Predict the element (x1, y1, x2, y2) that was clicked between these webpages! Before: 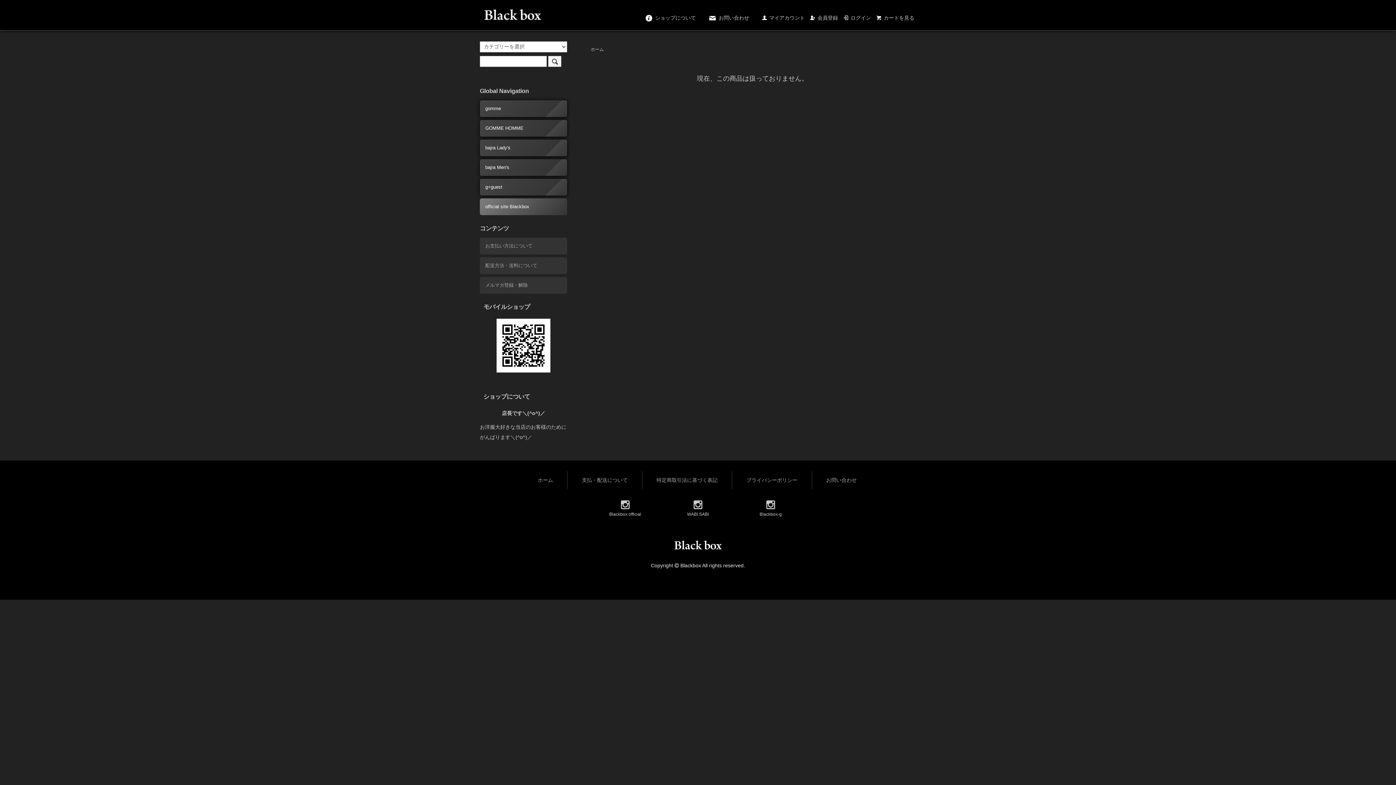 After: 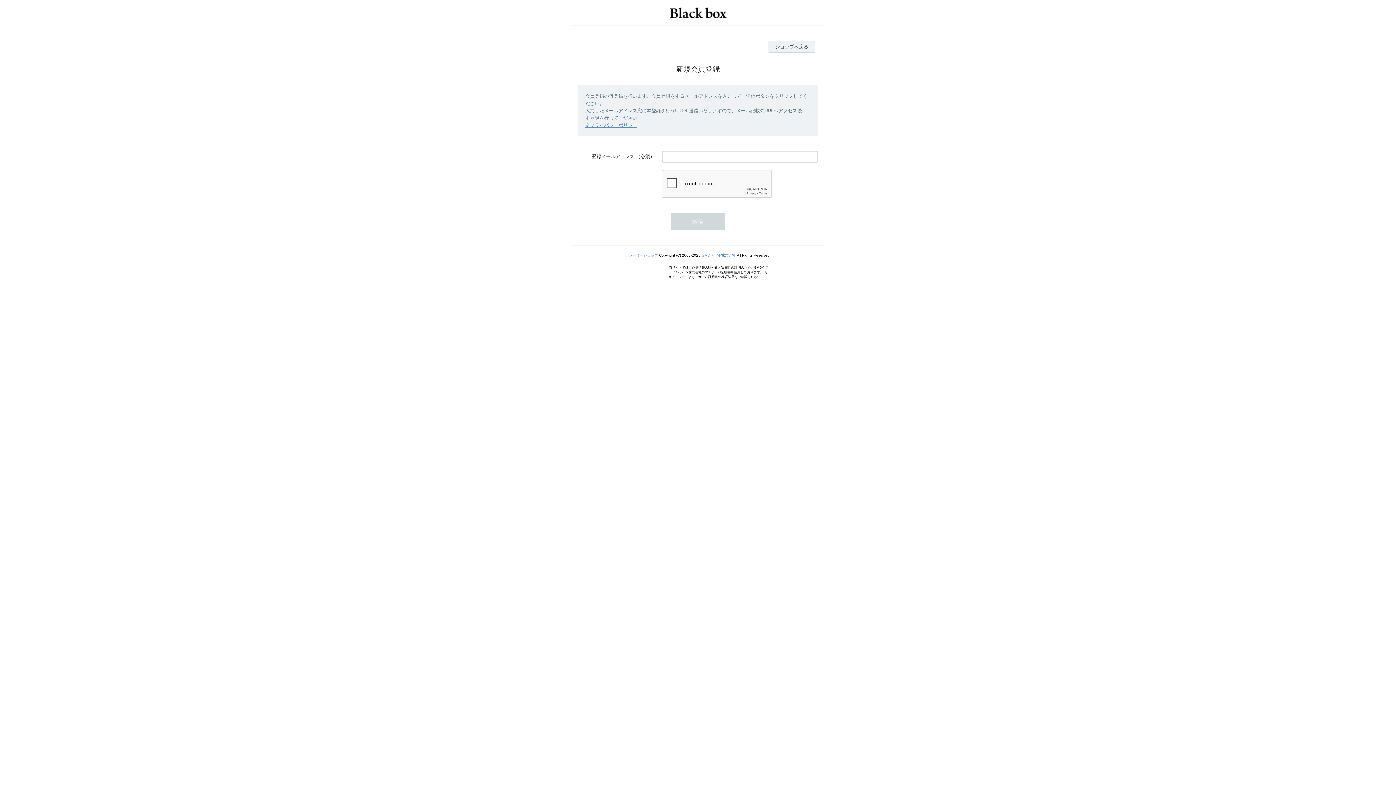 Action: label: 会員登録 bbox: (810, 14, 838, 20)